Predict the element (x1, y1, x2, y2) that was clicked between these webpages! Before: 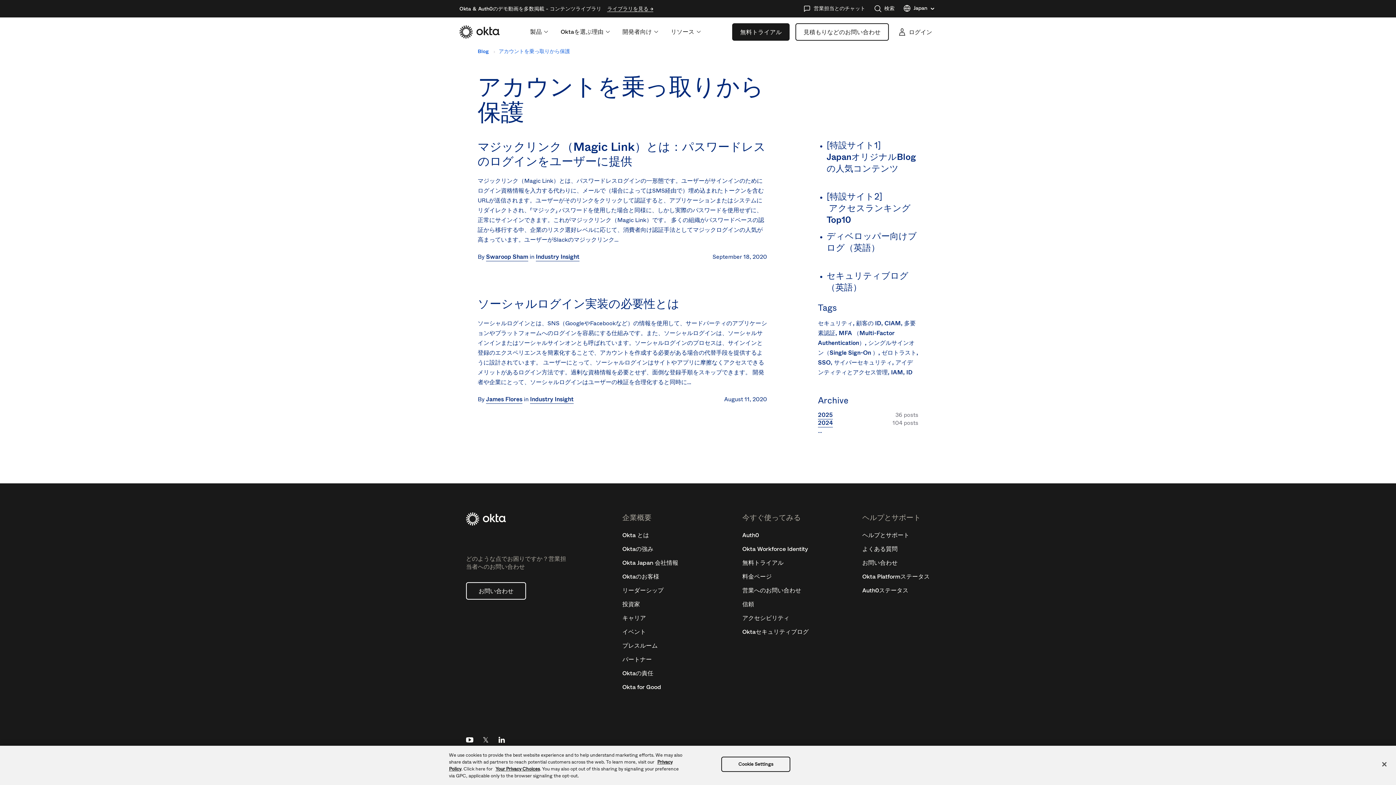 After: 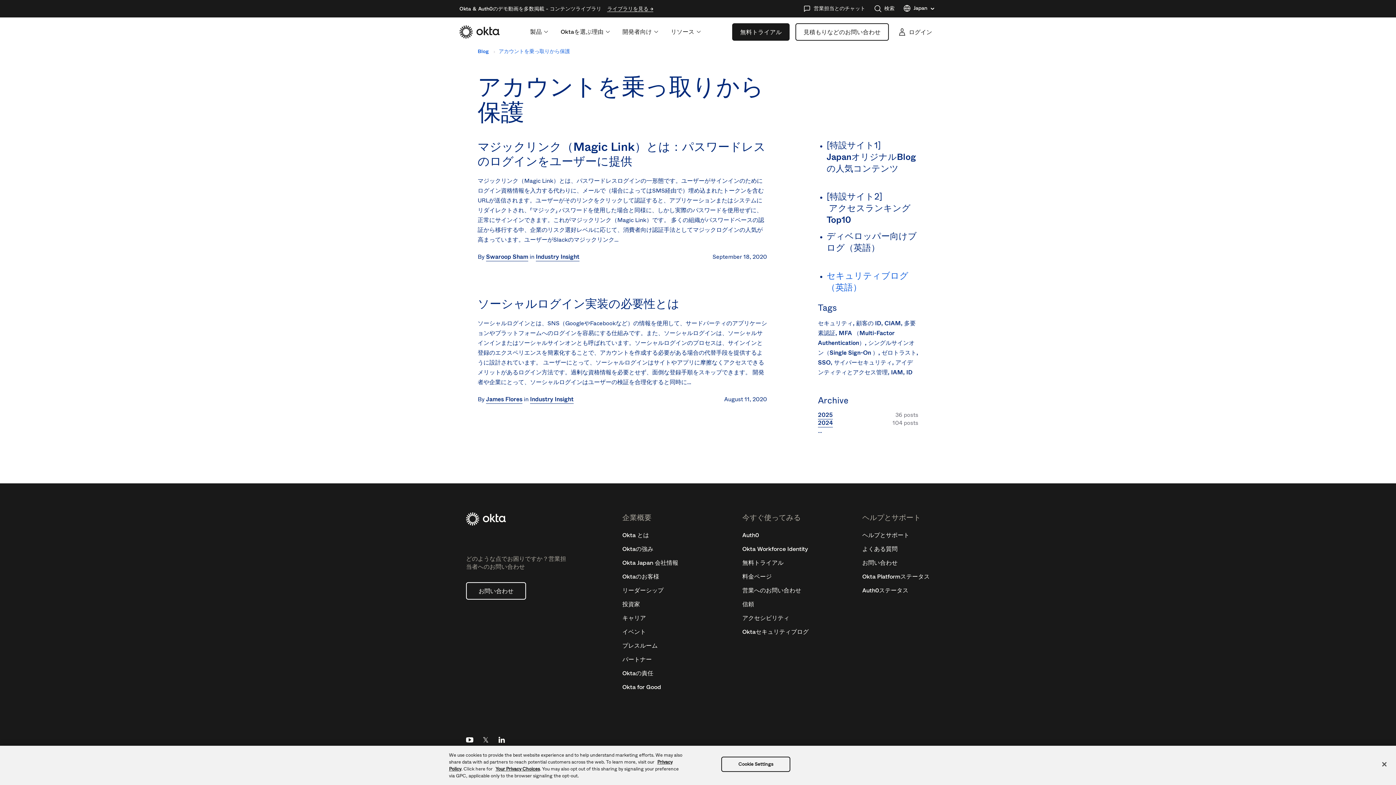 Action: bbox: (826, 269, 908, 293) label: セキュリティブログ（英語）